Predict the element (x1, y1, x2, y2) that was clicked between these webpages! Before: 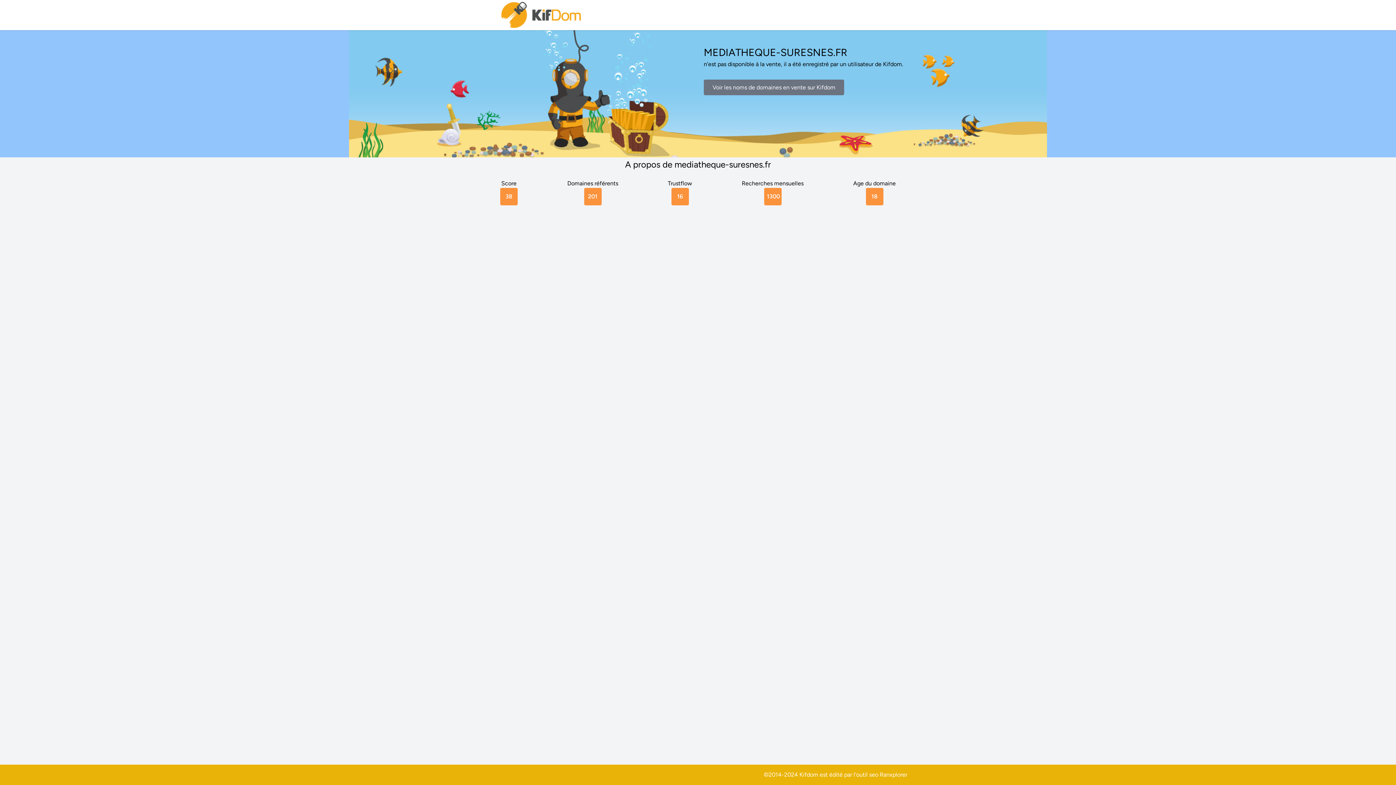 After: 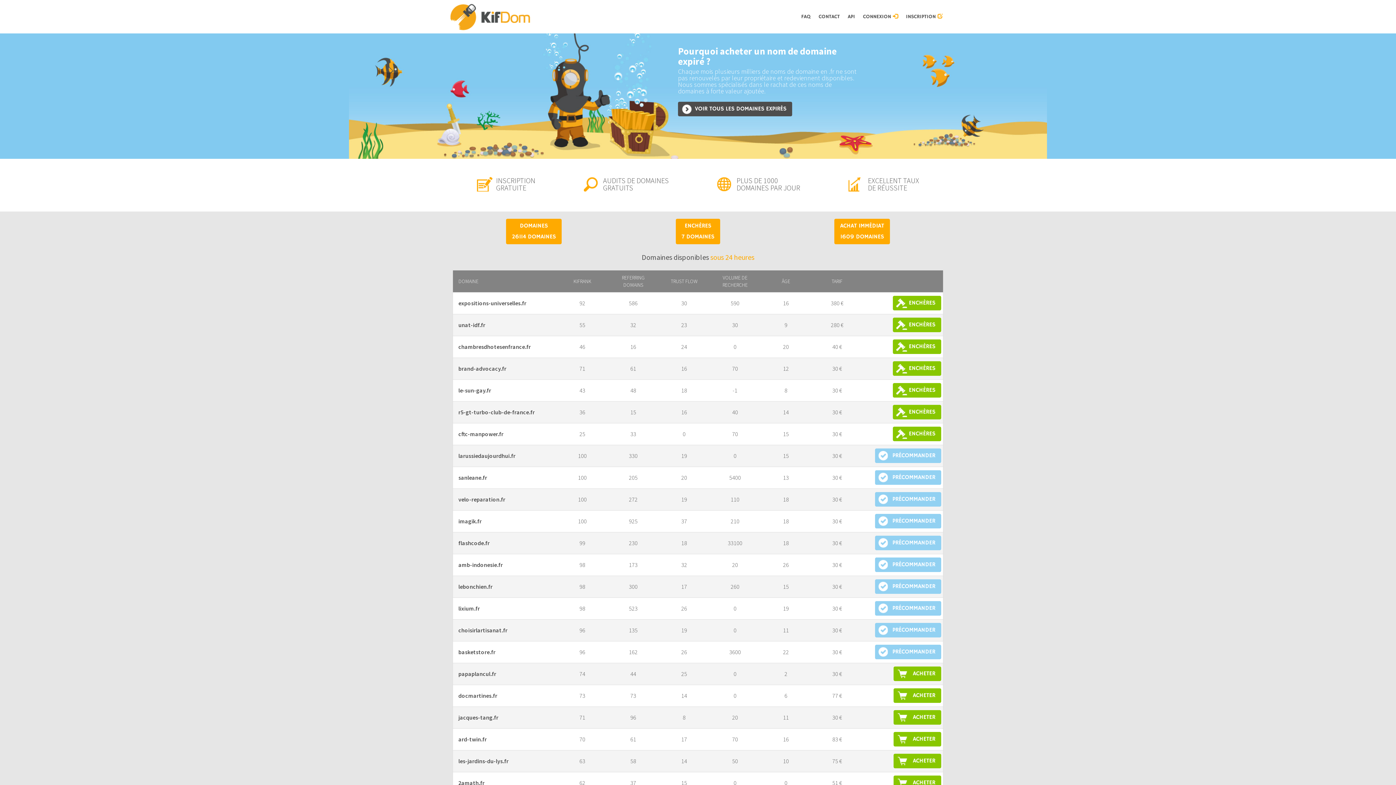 Action: bbox: (704, 79, 844, 95) label: Voir les noms de domaines en vente sur Kifdom